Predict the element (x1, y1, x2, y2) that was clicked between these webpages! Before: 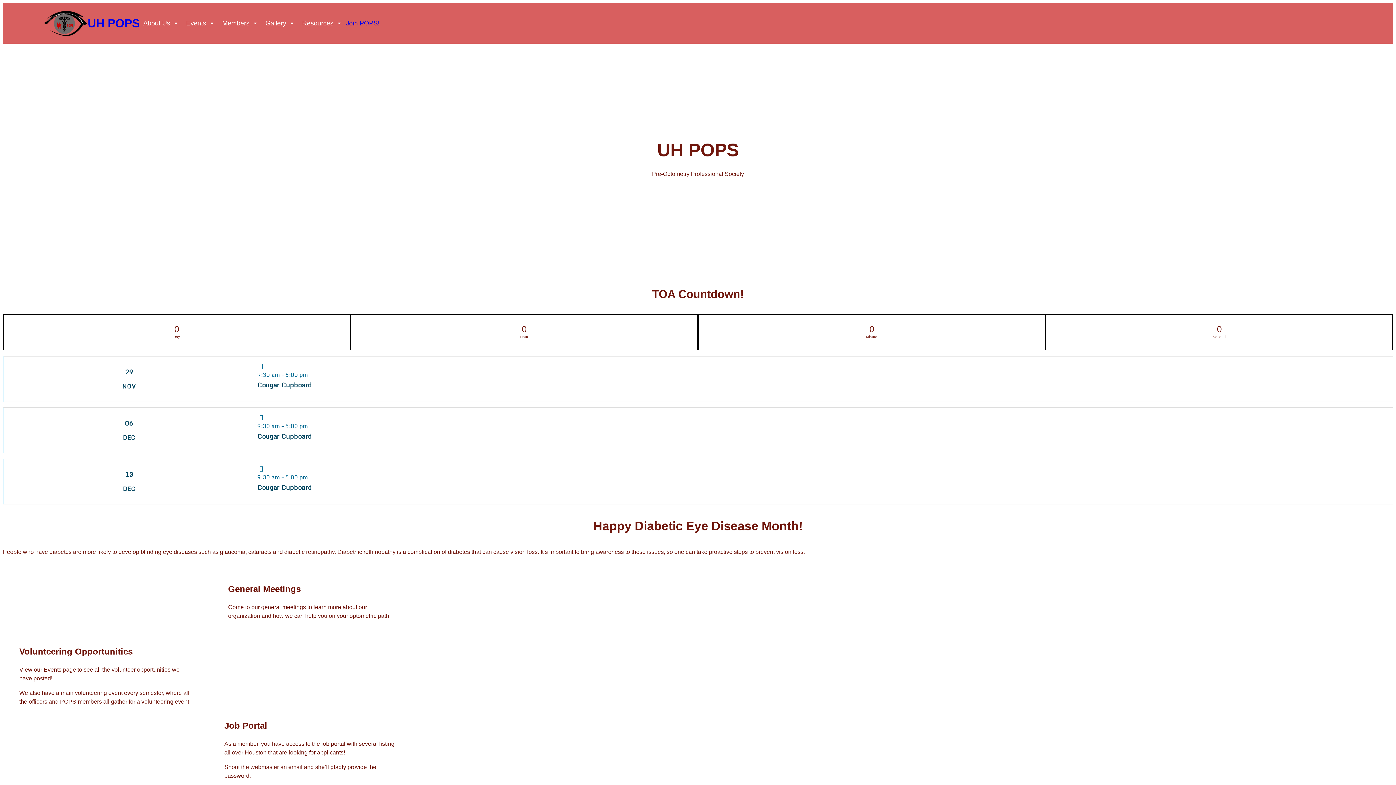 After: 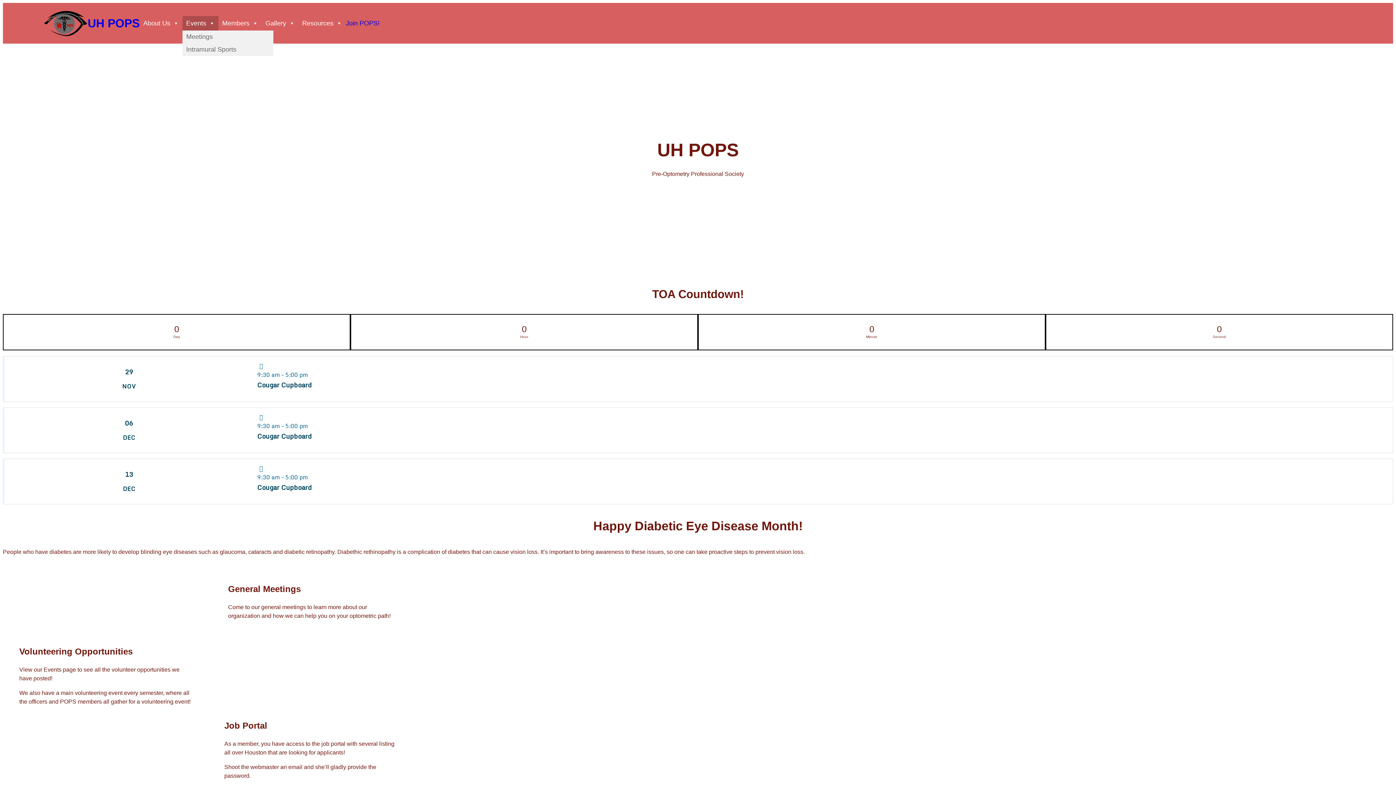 Action: bbox: (182, 16, 218, 30) label: Events